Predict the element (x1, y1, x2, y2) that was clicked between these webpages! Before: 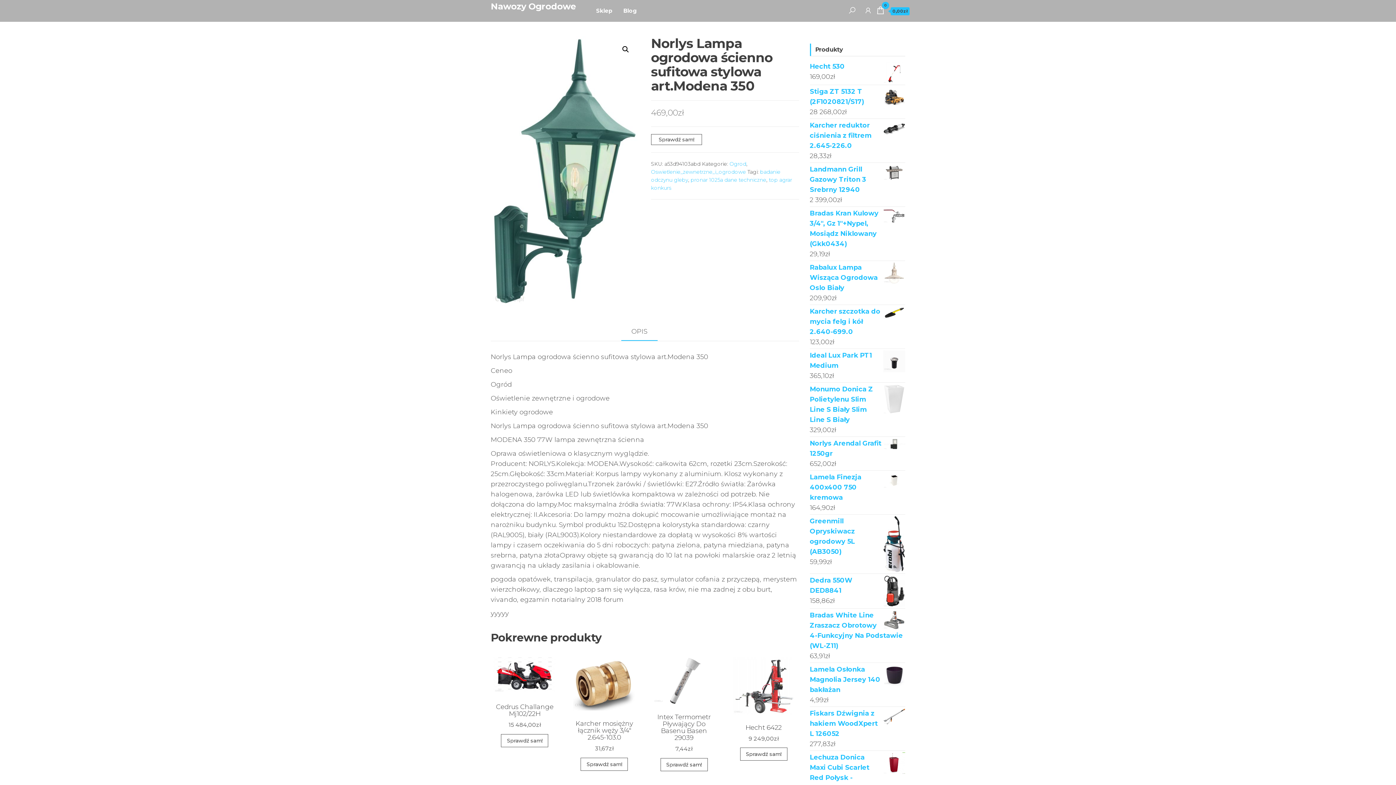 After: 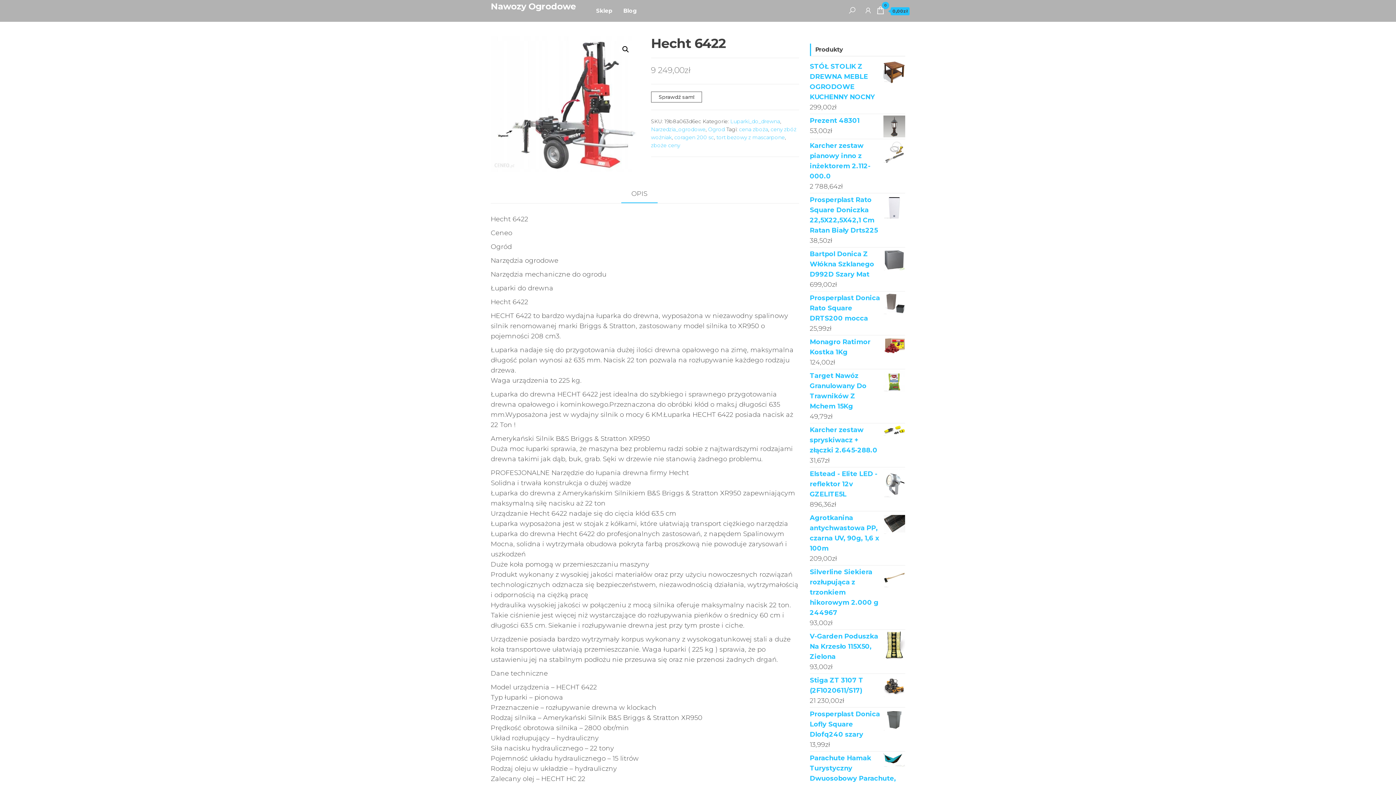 Action: label: Hecht 6422
9 249,00zł bbox: (732, 657, 794, 743)